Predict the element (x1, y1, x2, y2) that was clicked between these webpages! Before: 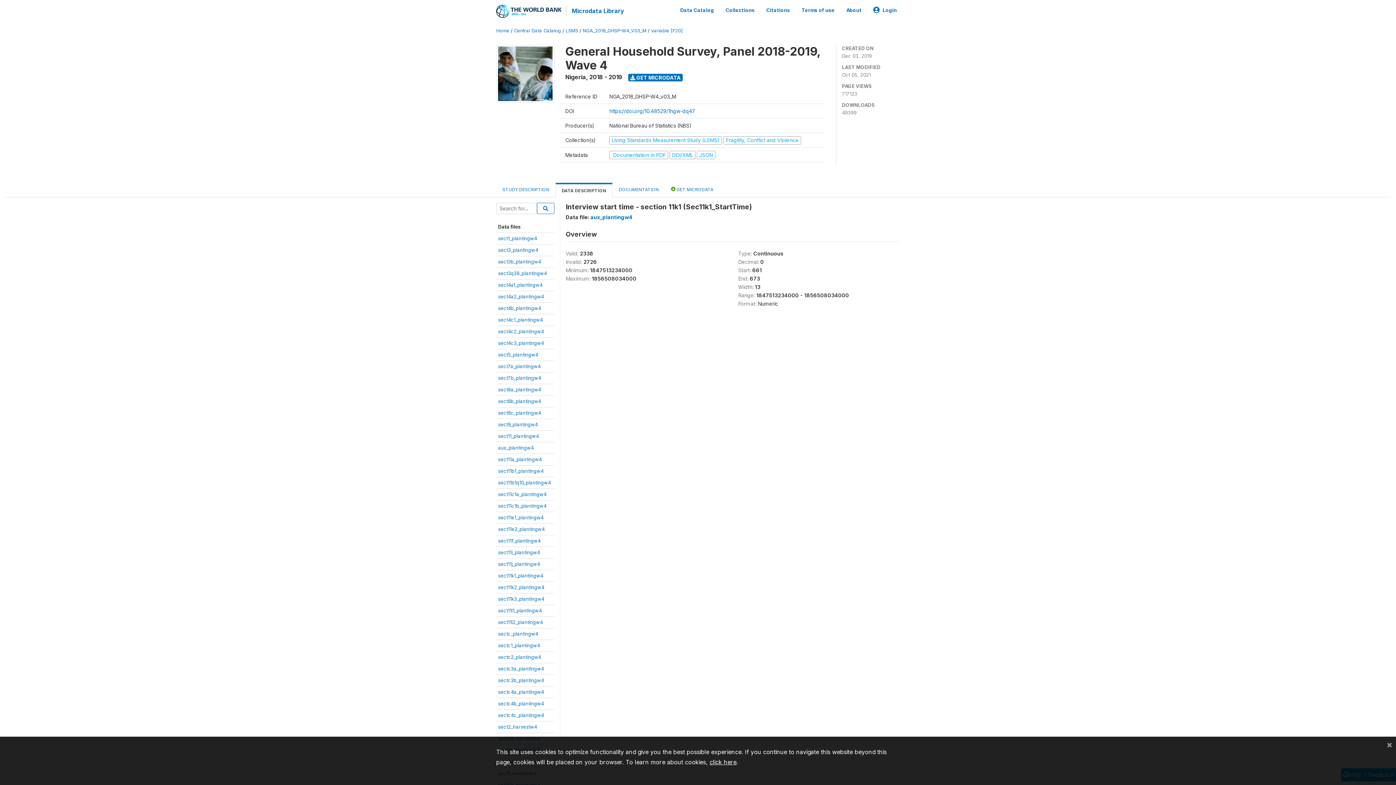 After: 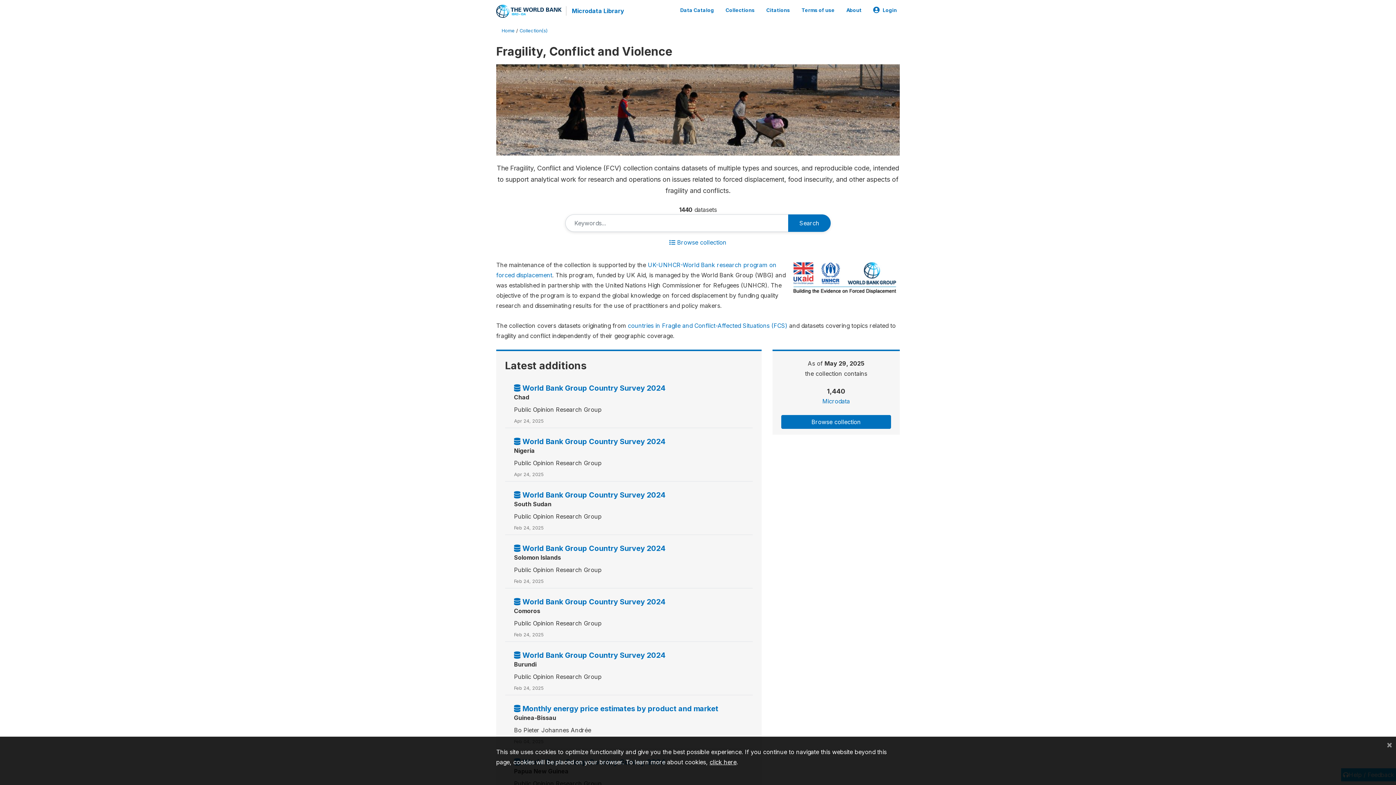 Action: label: Fragility, Conflict and Violence bbox: (723, 137, 801, 143)